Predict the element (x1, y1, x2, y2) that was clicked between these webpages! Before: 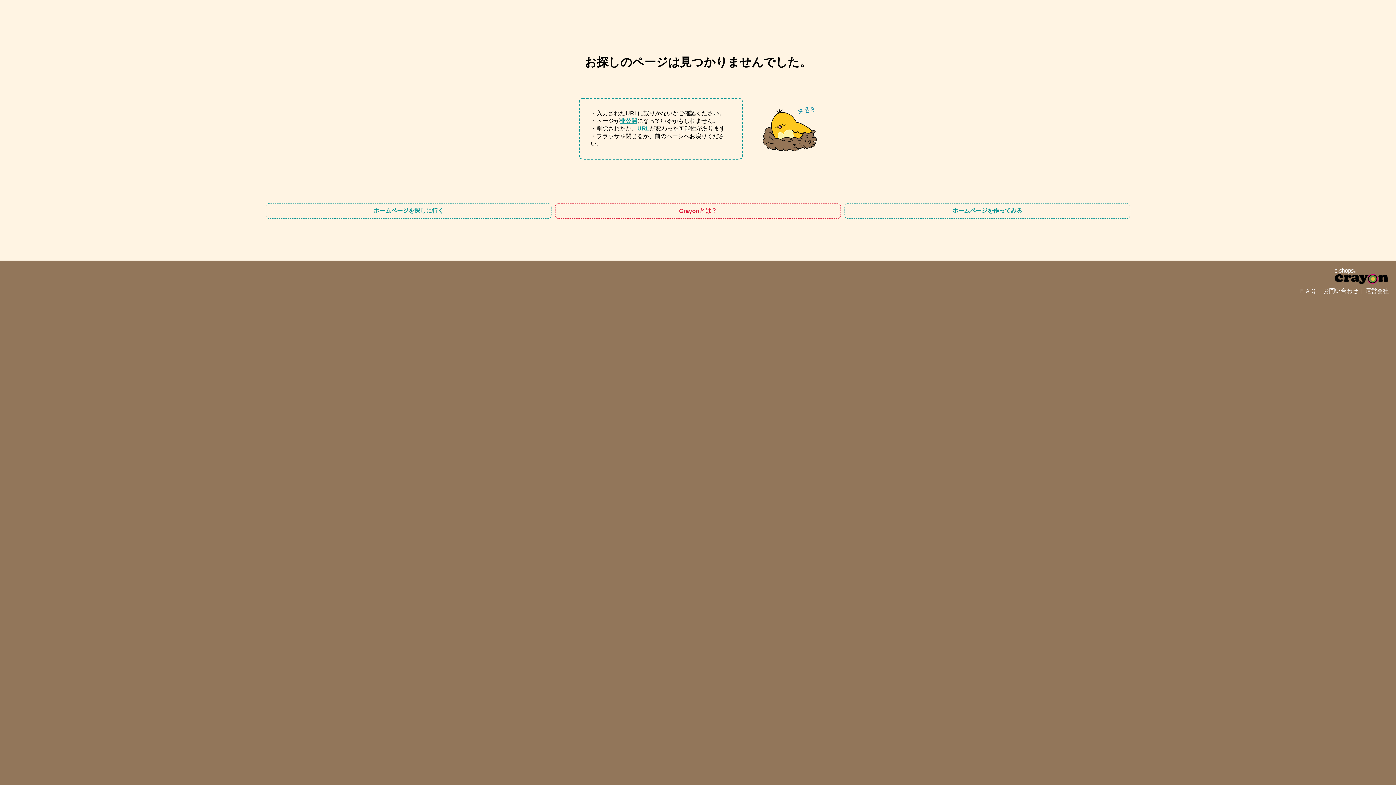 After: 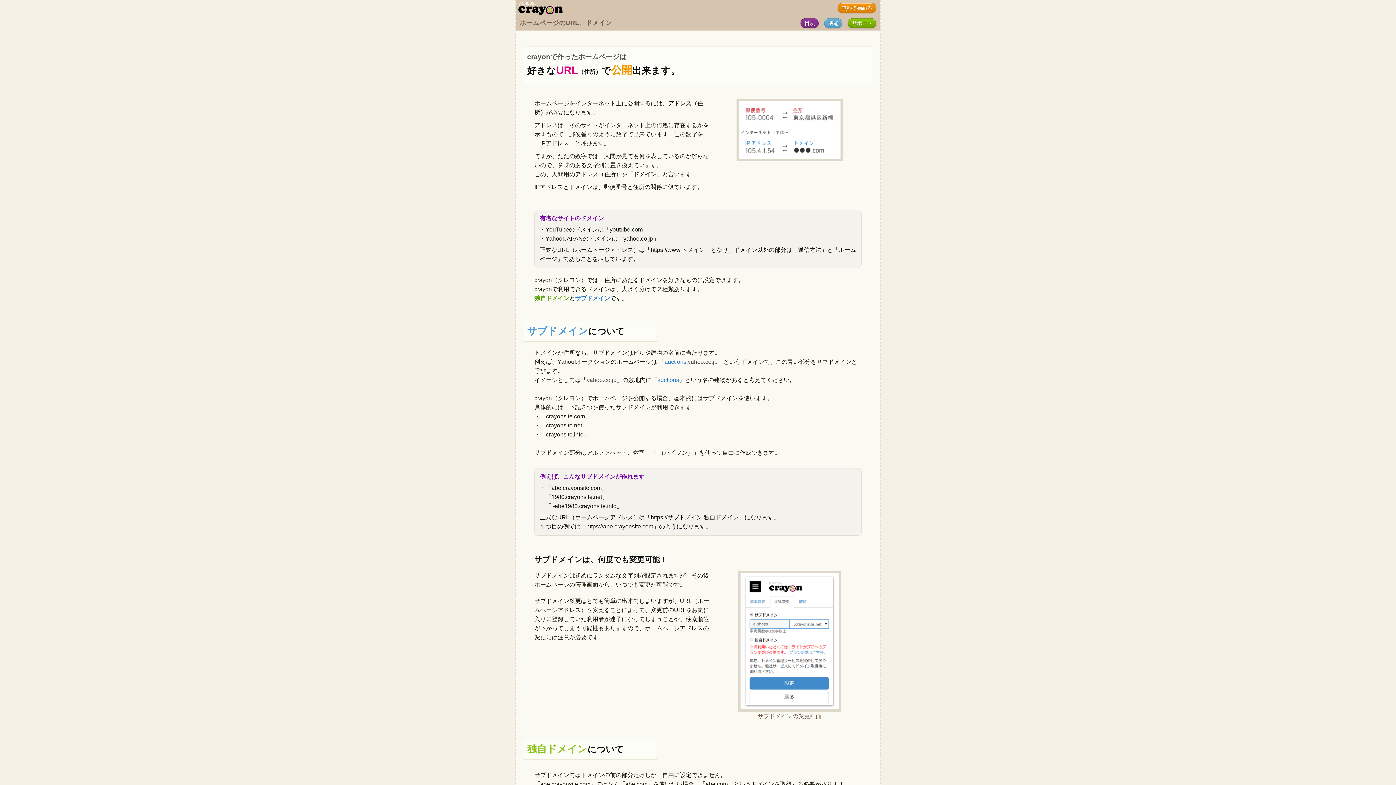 Action: label: URL bbox: (637, 125, 649, 131)